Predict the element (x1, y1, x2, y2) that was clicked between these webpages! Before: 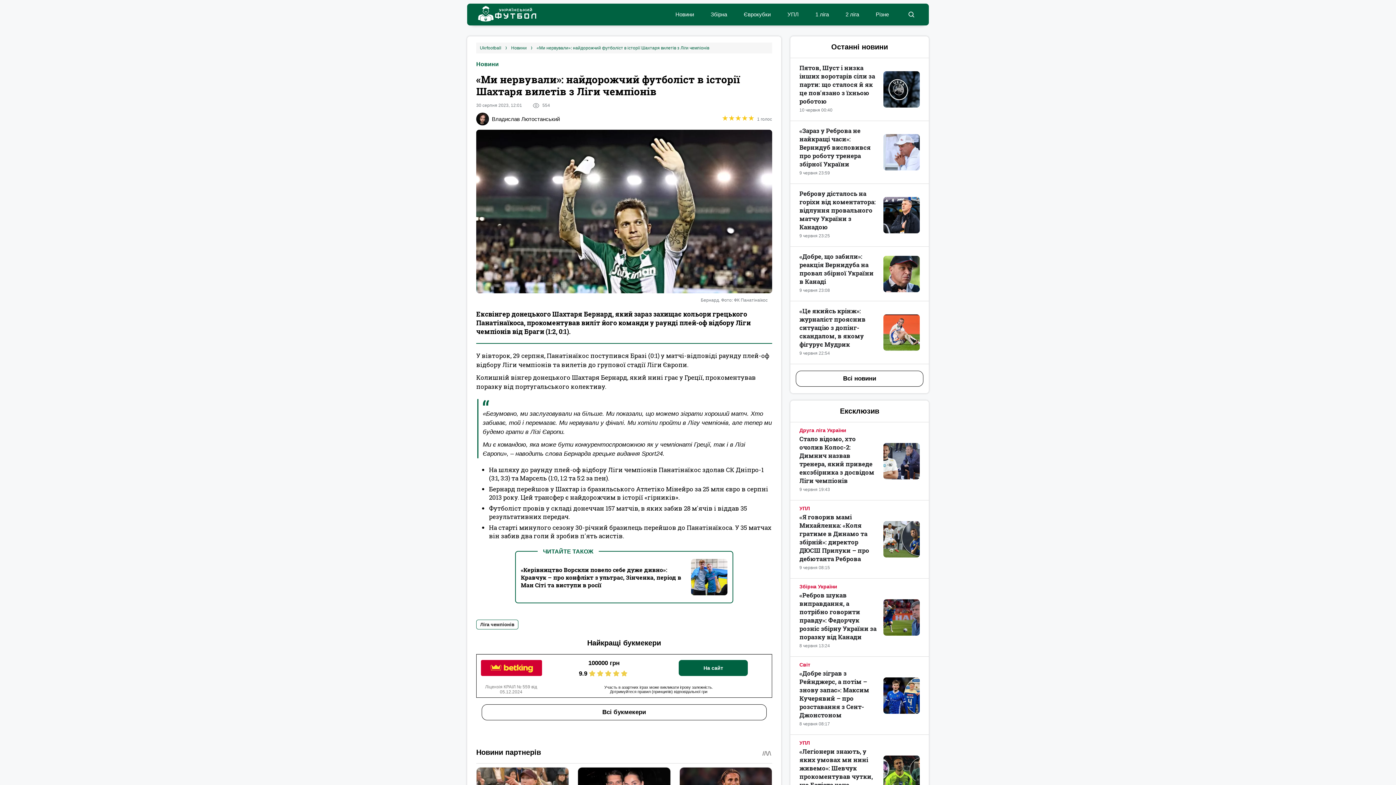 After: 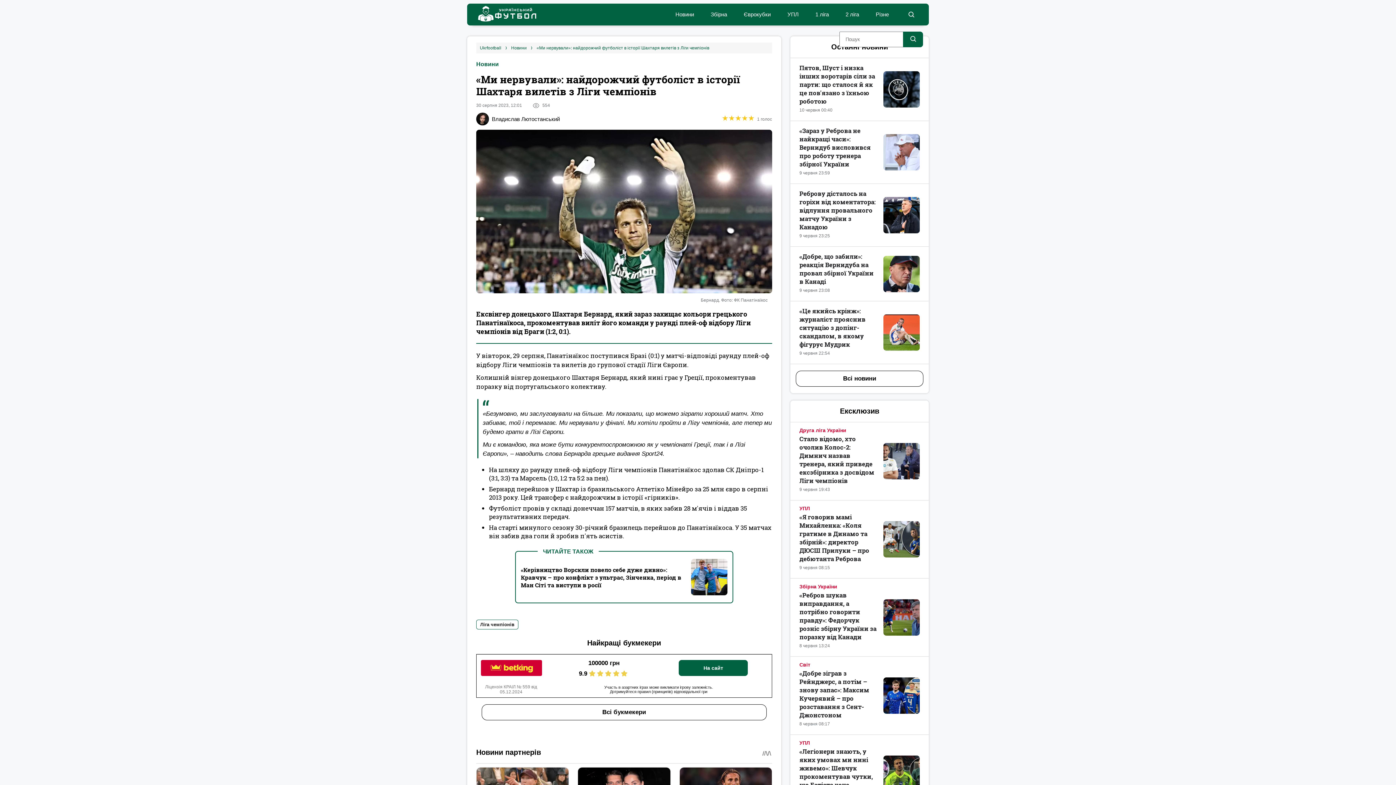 Action: bbox: (905, 9, 917, 19)